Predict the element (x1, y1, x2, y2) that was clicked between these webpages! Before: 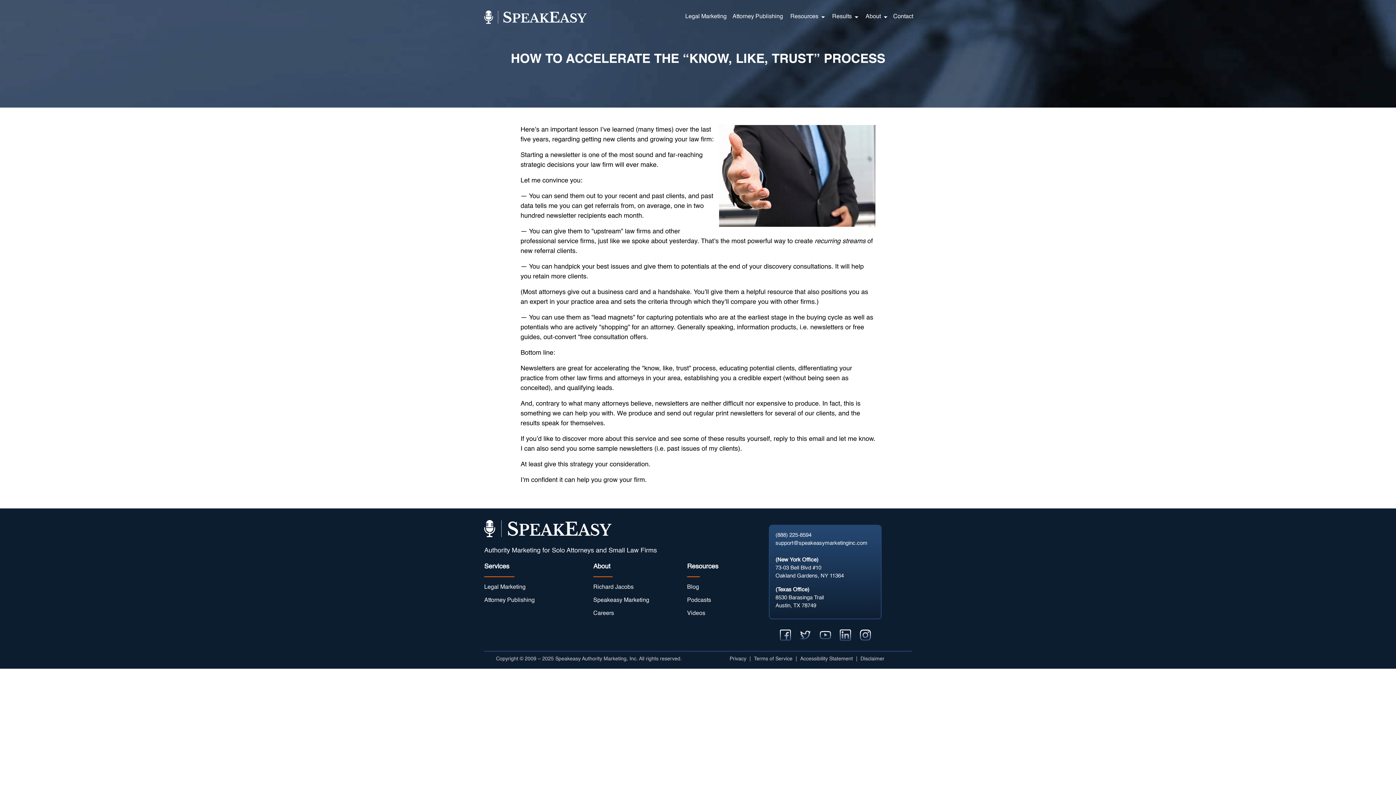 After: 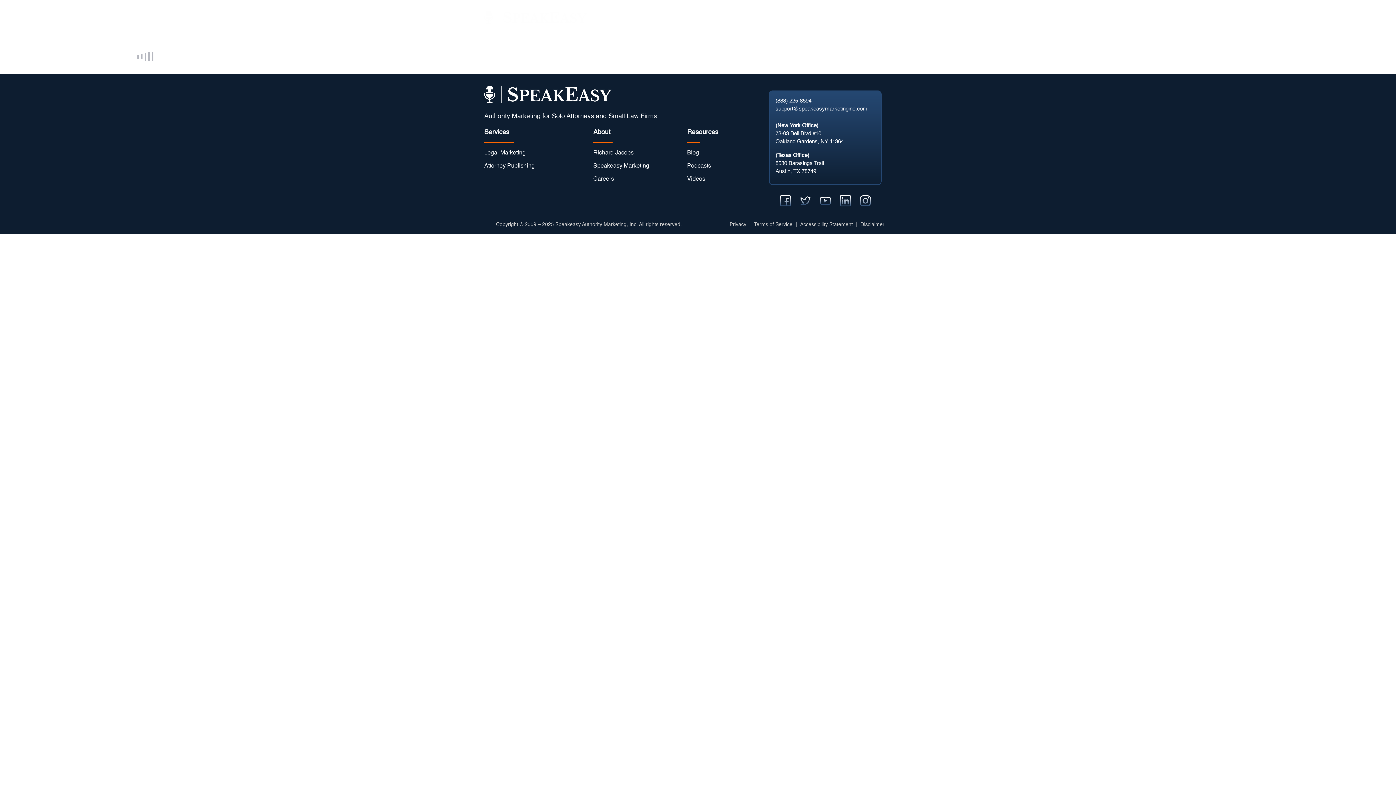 Action: label: Accessibility Statement bbox: (796, 656, 857, 661)